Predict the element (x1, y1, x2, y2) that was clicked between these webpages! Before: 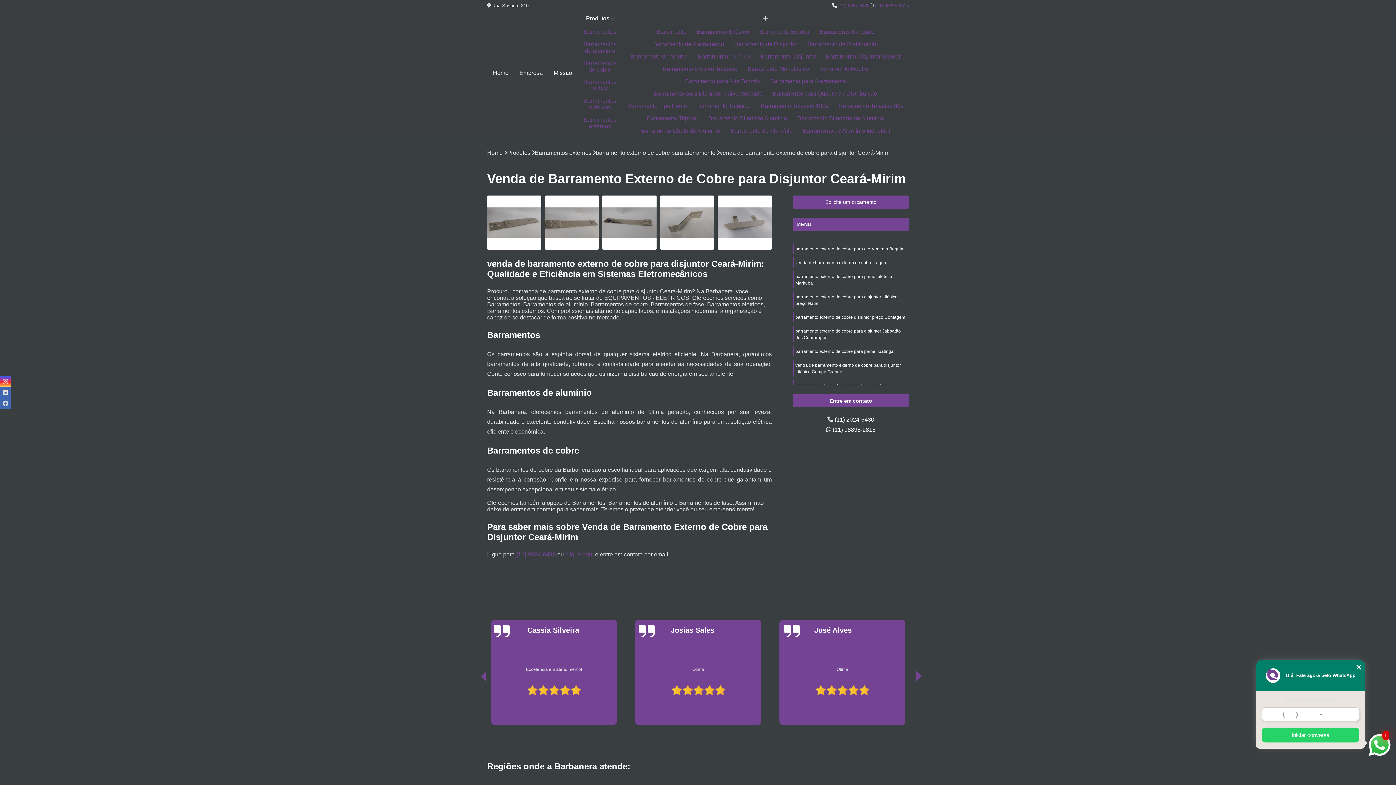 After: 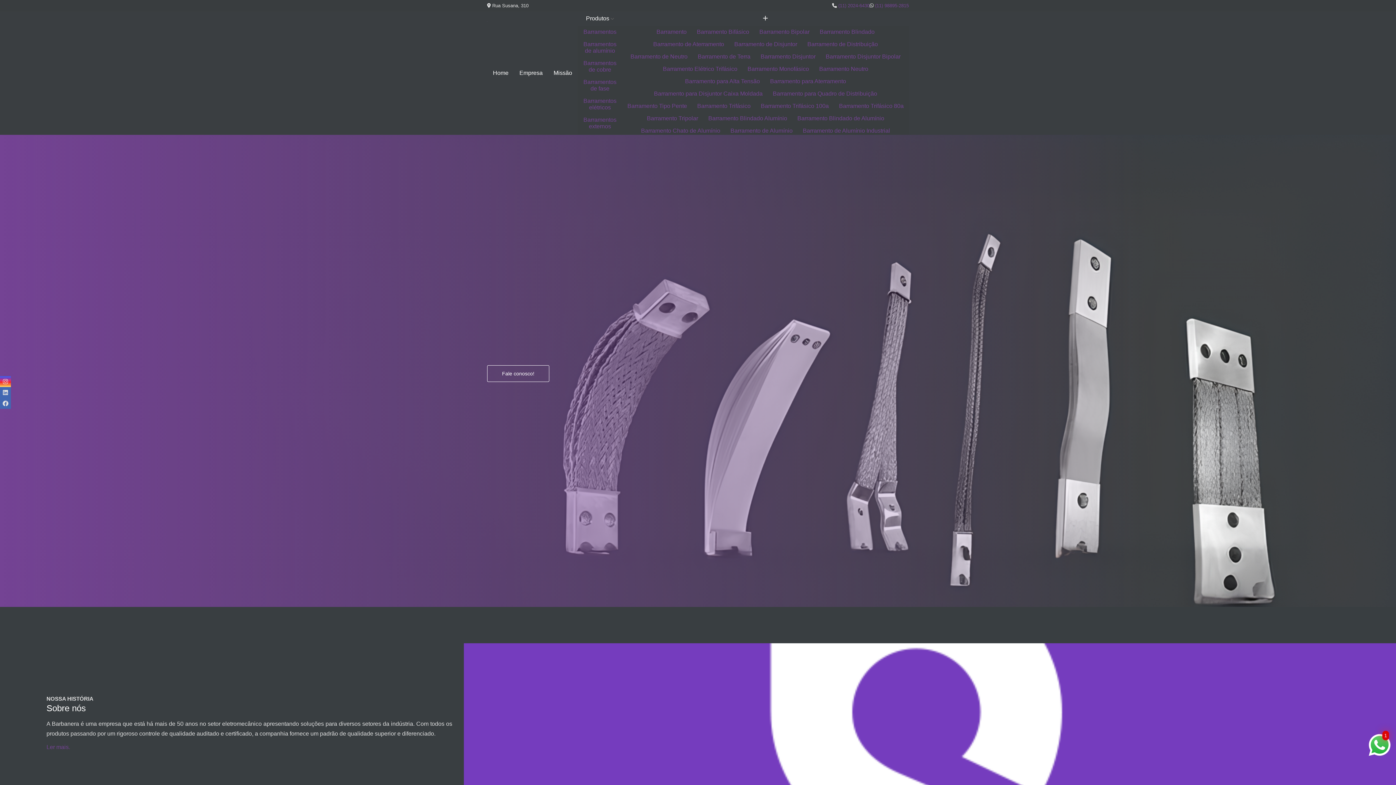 Action: bbox: (487, 65, 514, 80) label: Home